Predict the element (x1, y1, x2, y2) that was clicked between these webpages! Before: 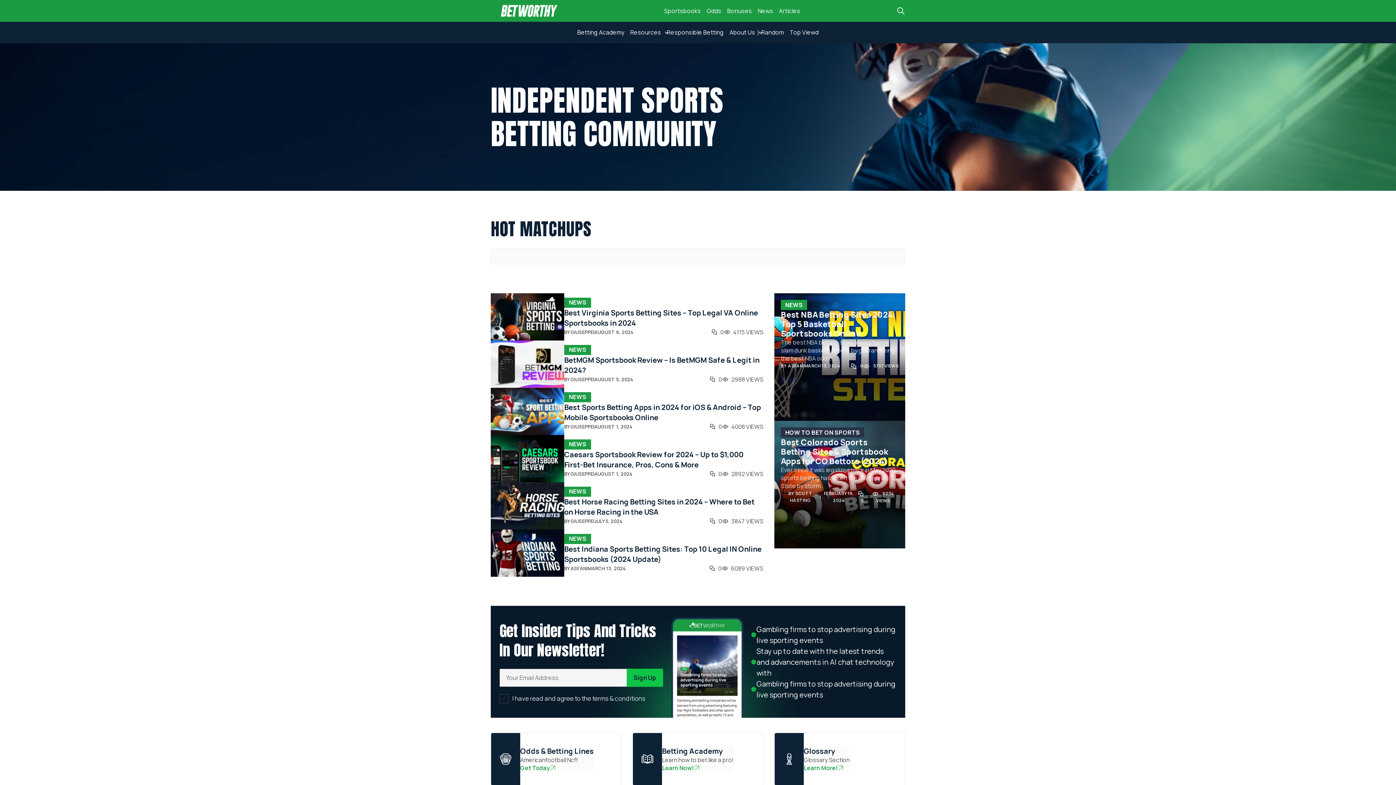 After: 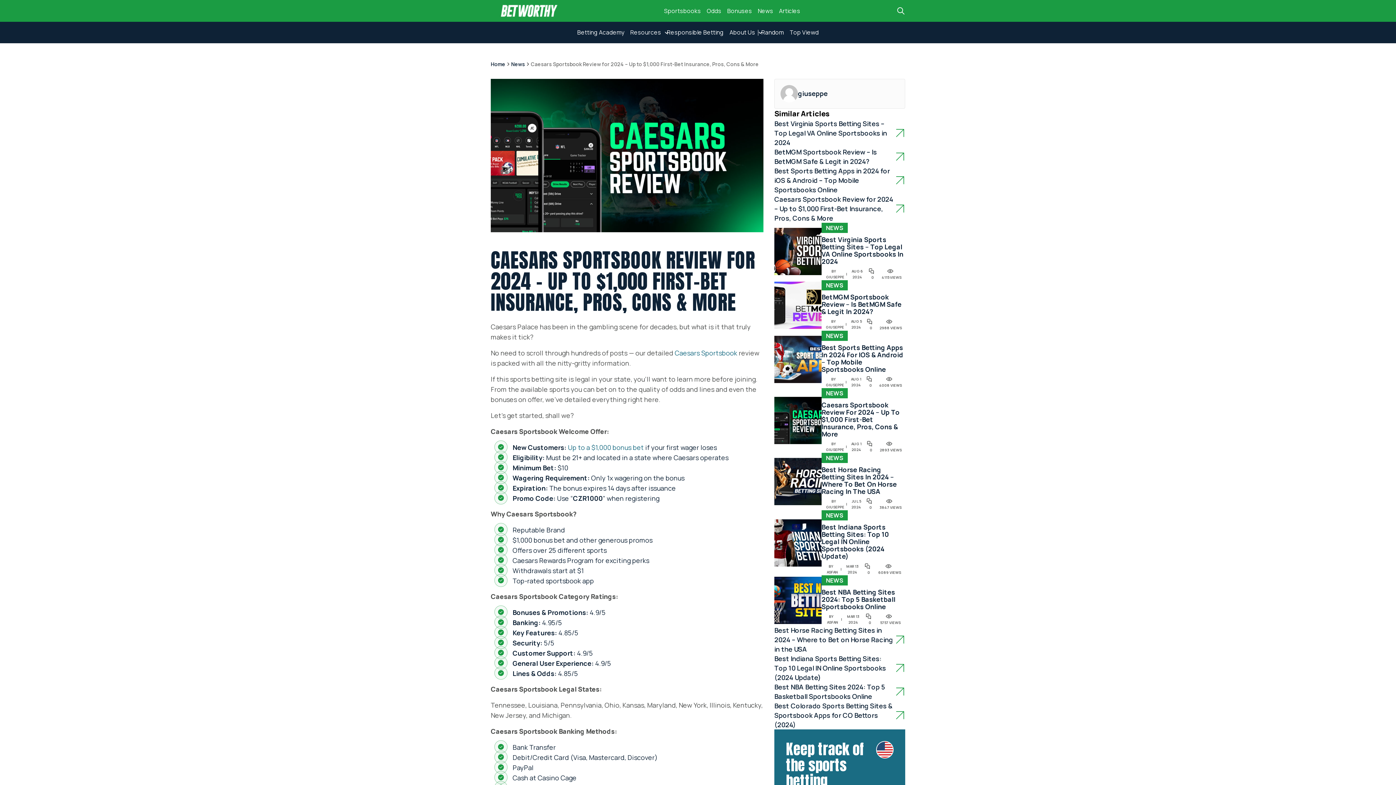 Action: bbox: (490, 435, 564, 482)